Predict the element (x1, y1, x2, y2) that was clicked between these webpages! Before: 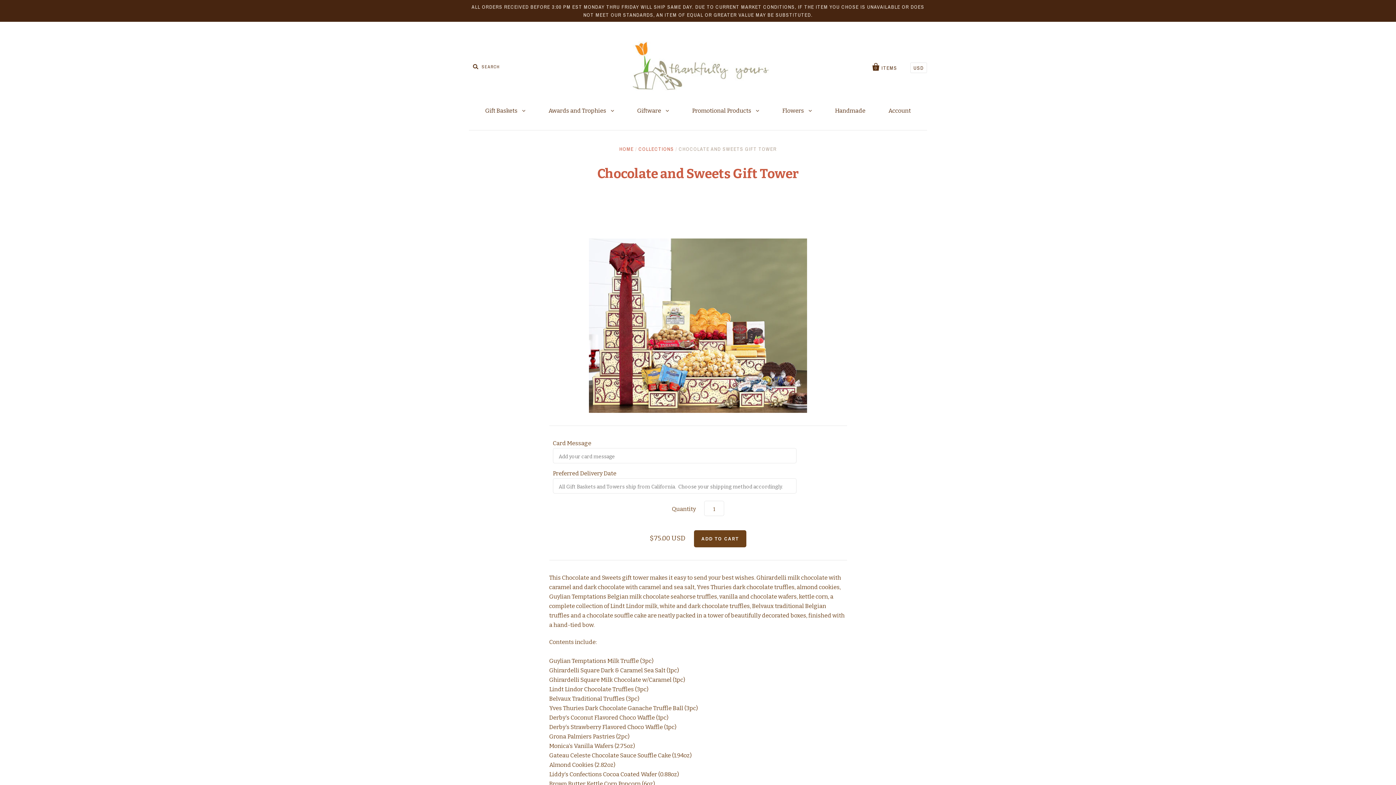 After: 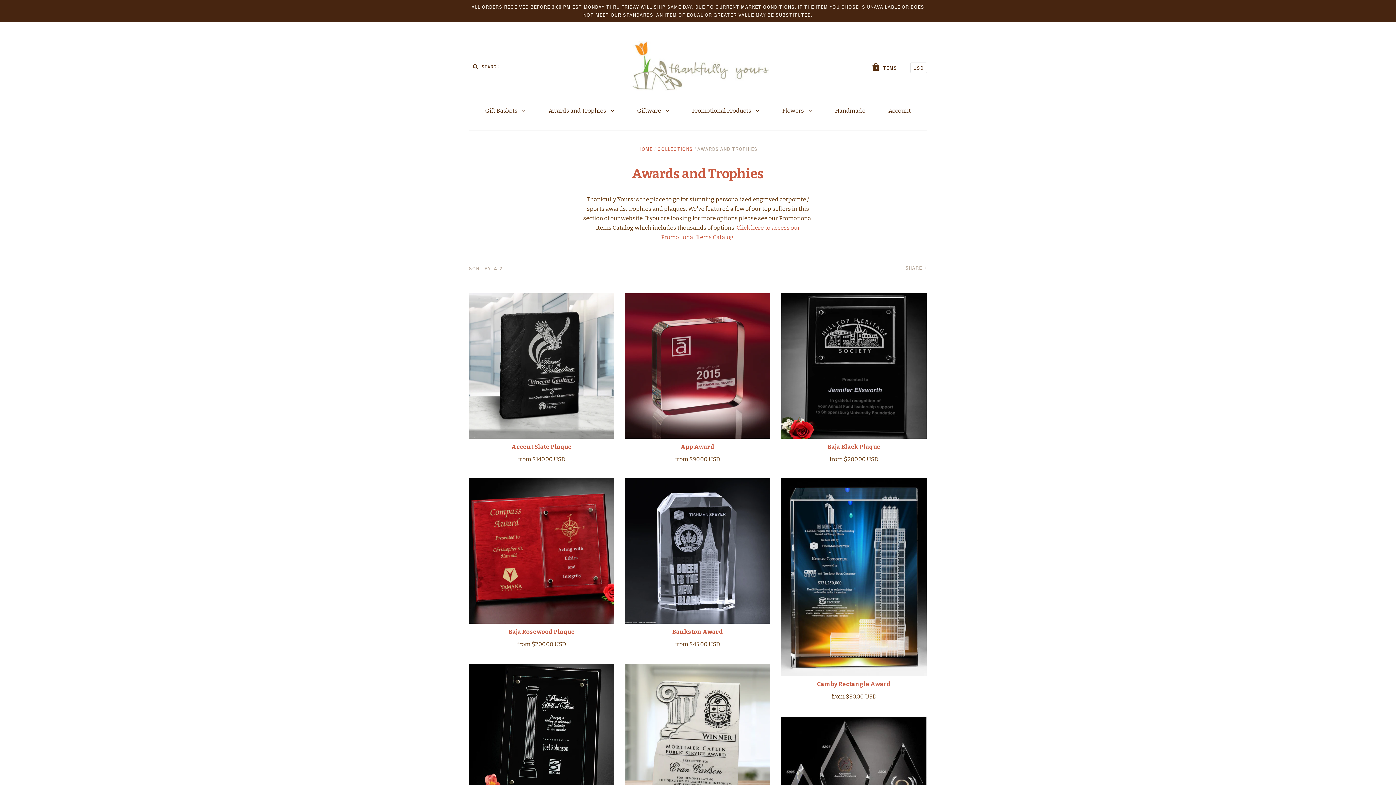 Action: label: Awards and Trophies  bbox: (537, 100, 625, 121)